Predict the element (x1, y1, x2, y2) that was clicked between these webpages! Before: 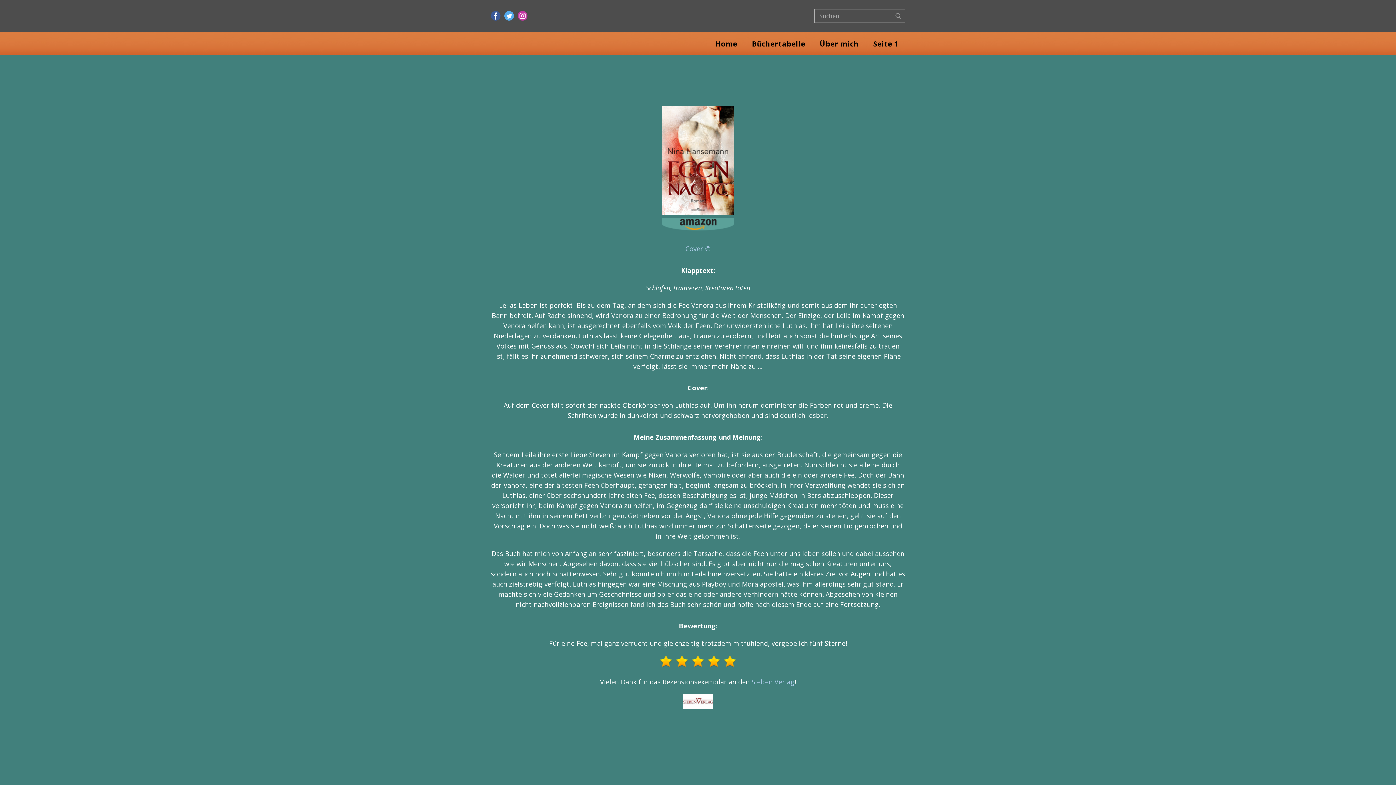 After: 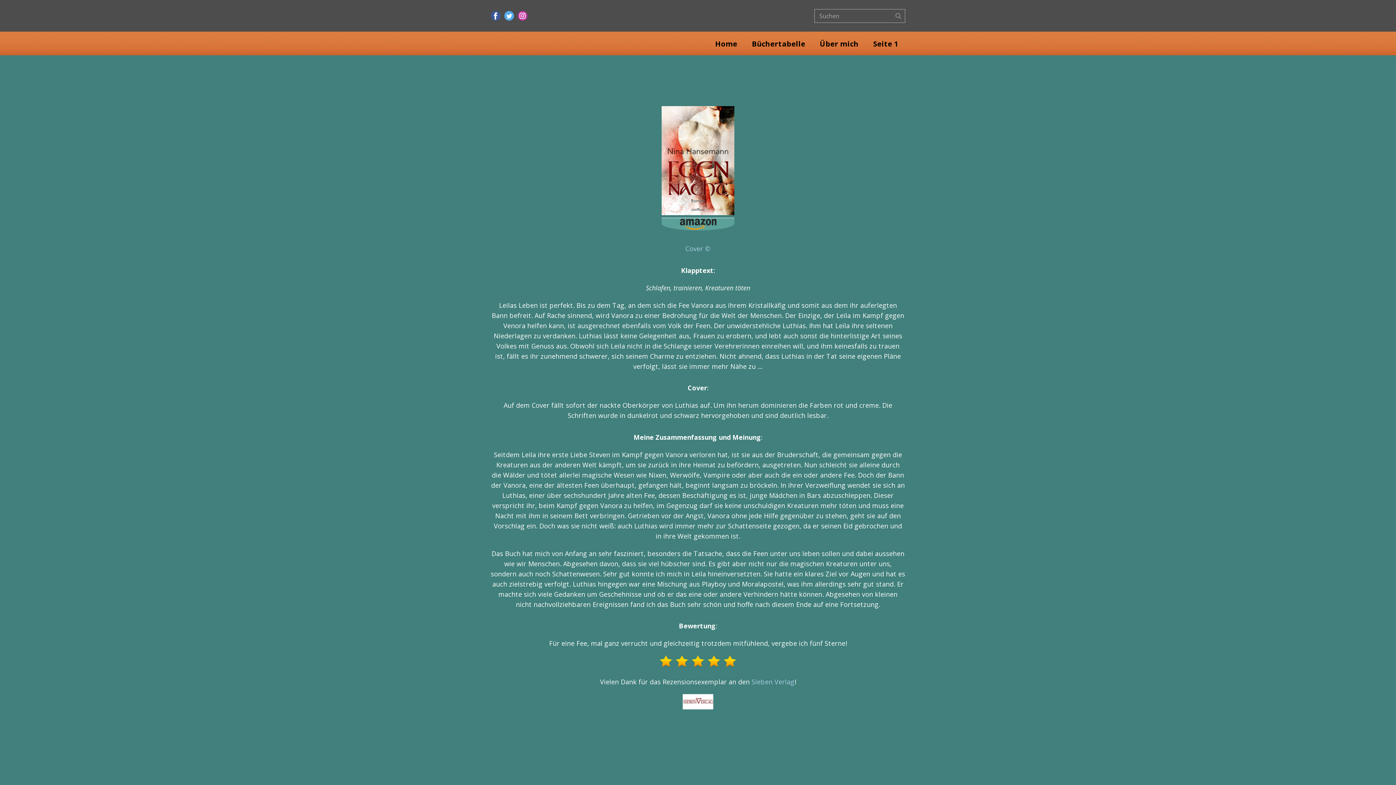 Action: bbox: (504, 10, 514, 20)